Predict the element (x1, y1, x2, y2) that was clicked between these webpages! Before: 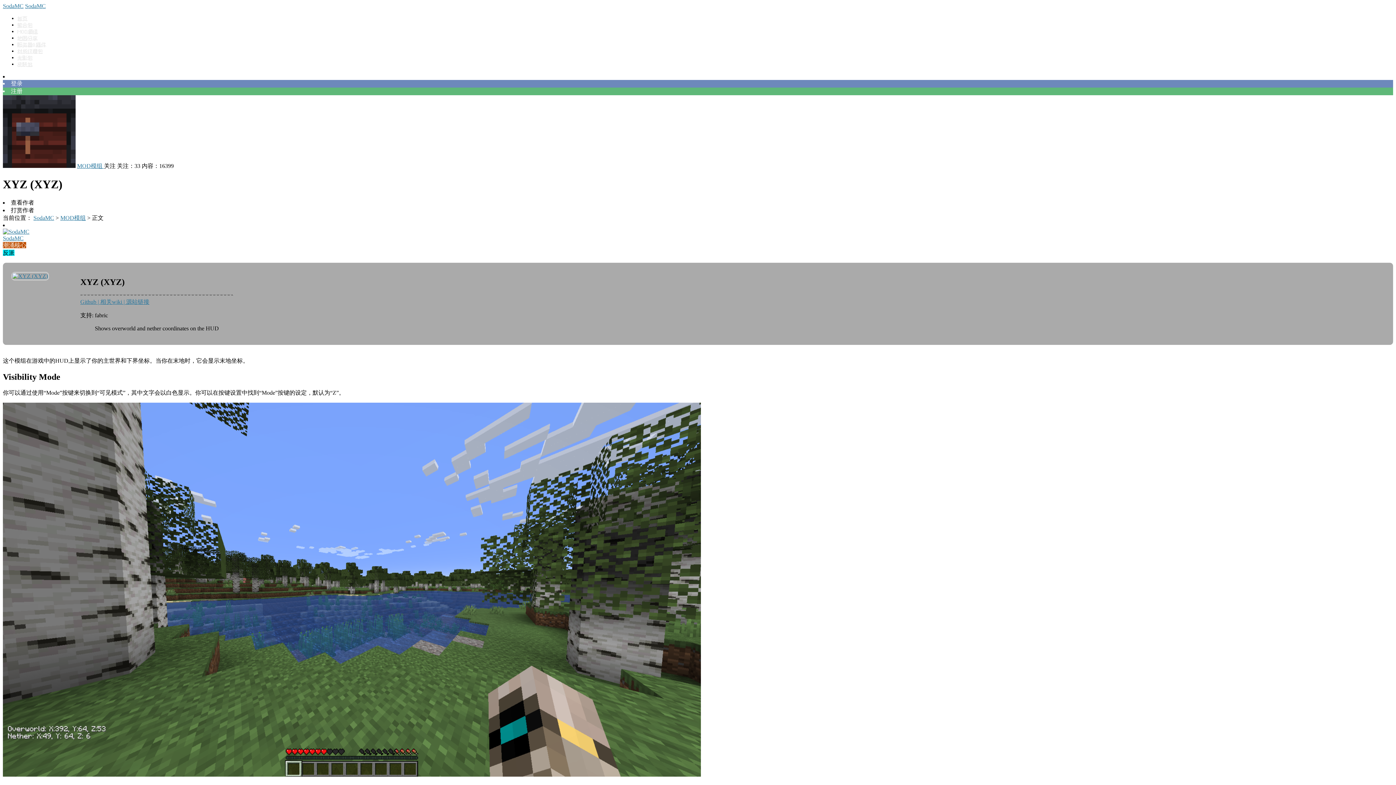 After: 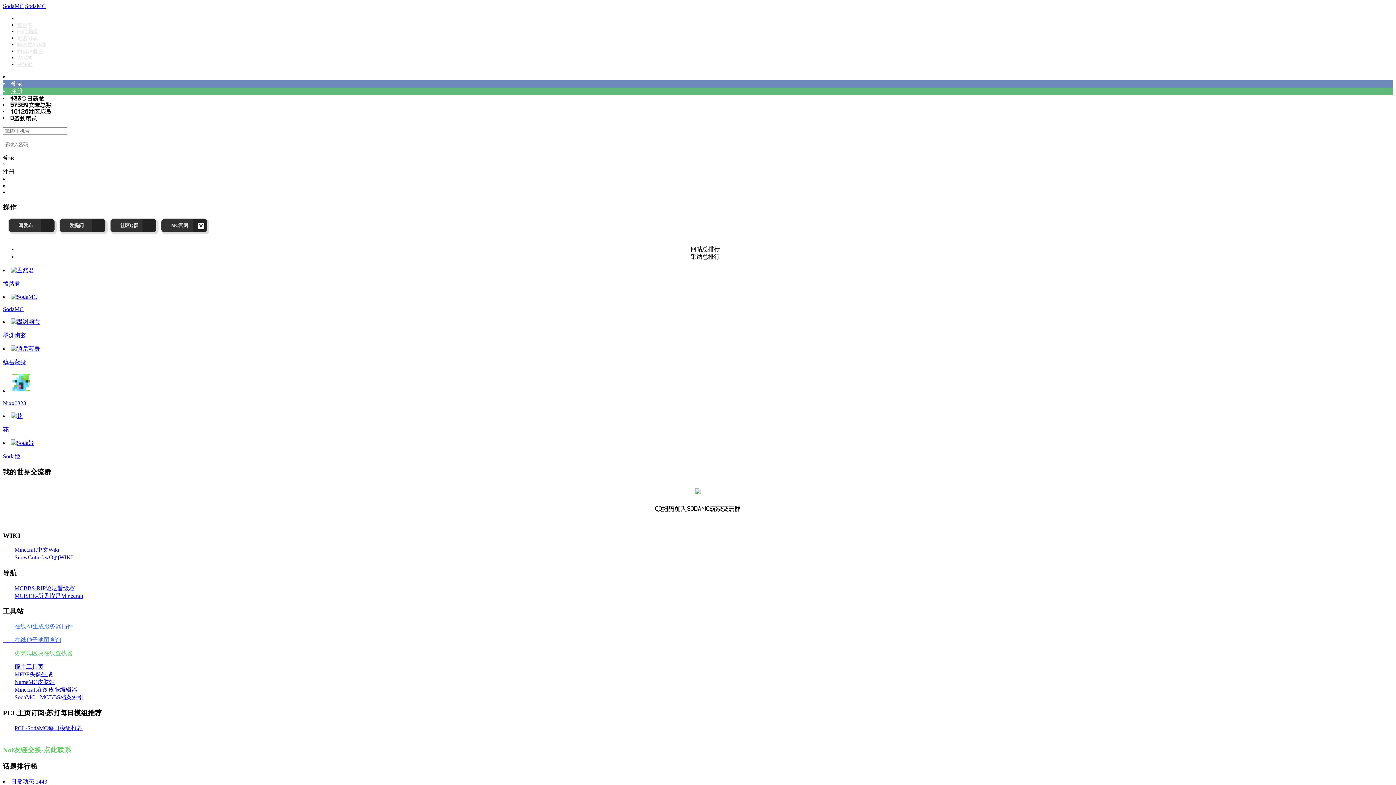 Action: label: SodaMC bbox: (25, 2, 45, 9)